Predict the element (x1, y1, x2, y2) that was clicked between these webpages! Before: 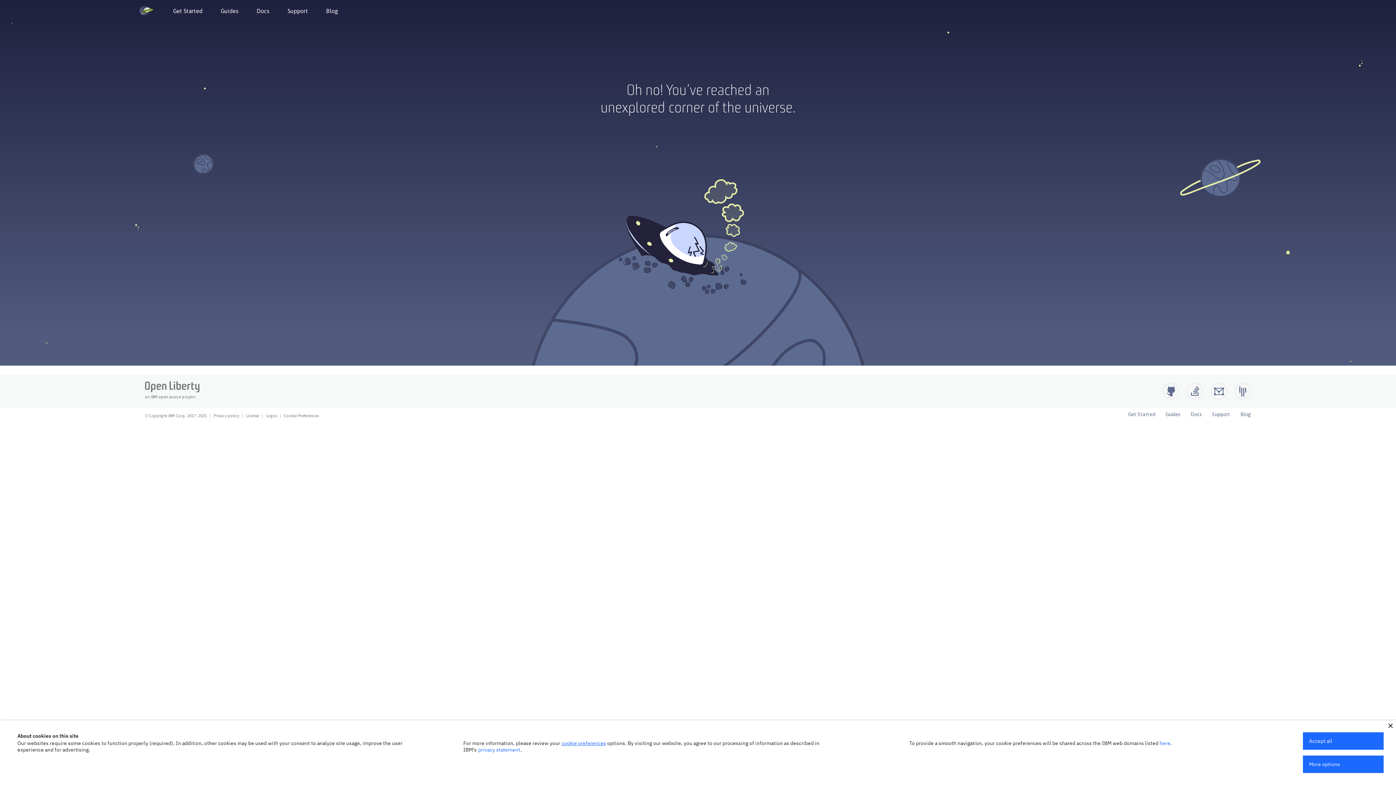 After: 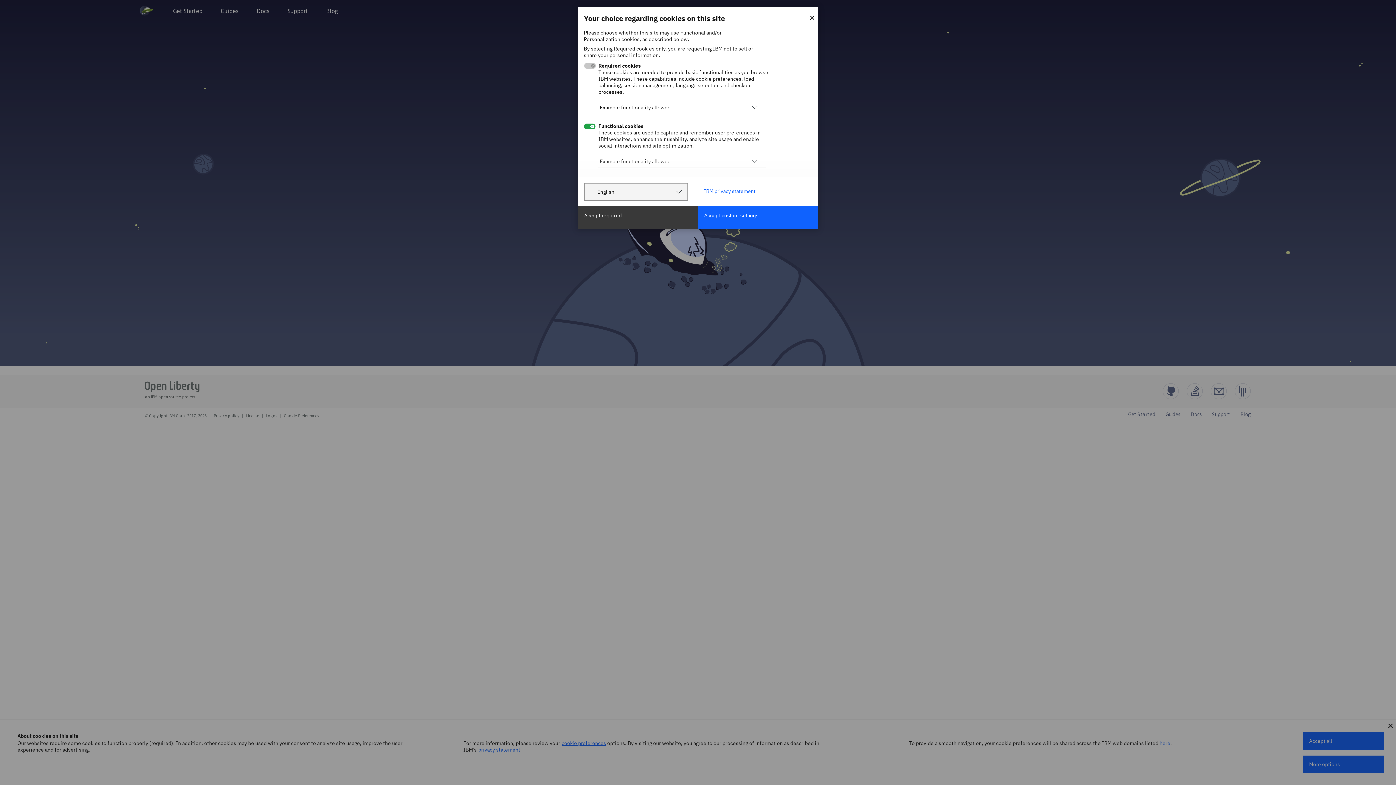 Action: bbox: (1303, 756, 1384, 773) label: More options